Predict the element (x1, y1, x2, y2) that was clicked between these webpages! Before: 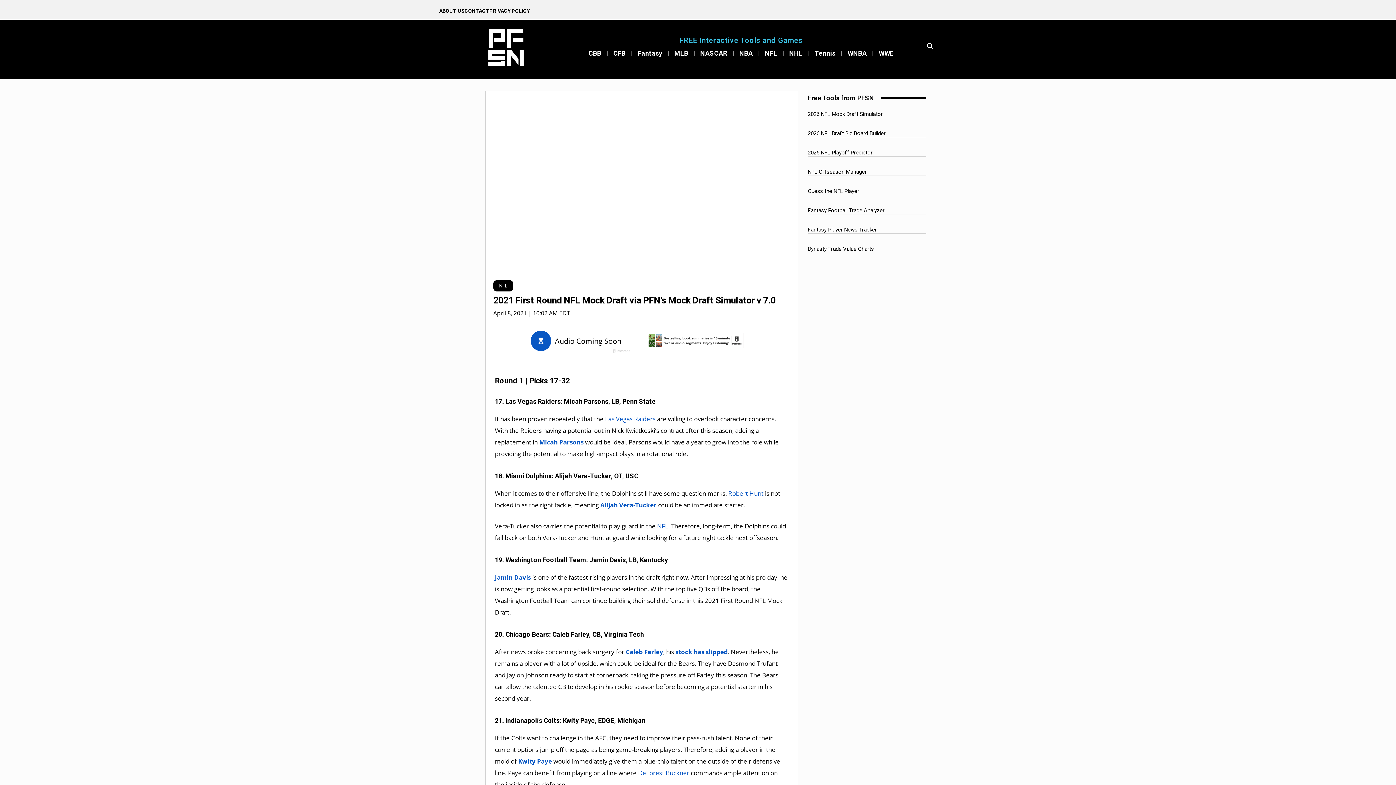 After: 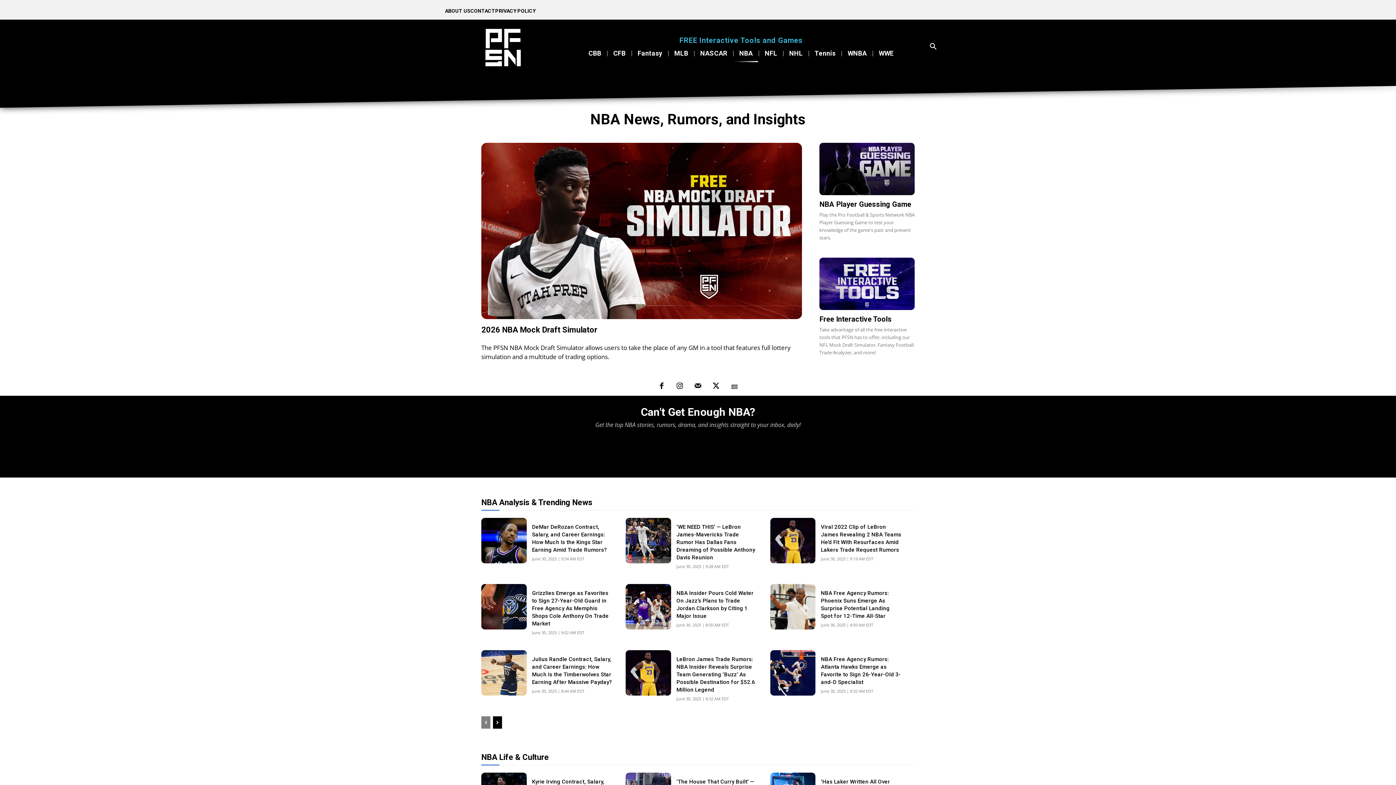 Action: label: NBA bbox: (734, 44, 758, 62)